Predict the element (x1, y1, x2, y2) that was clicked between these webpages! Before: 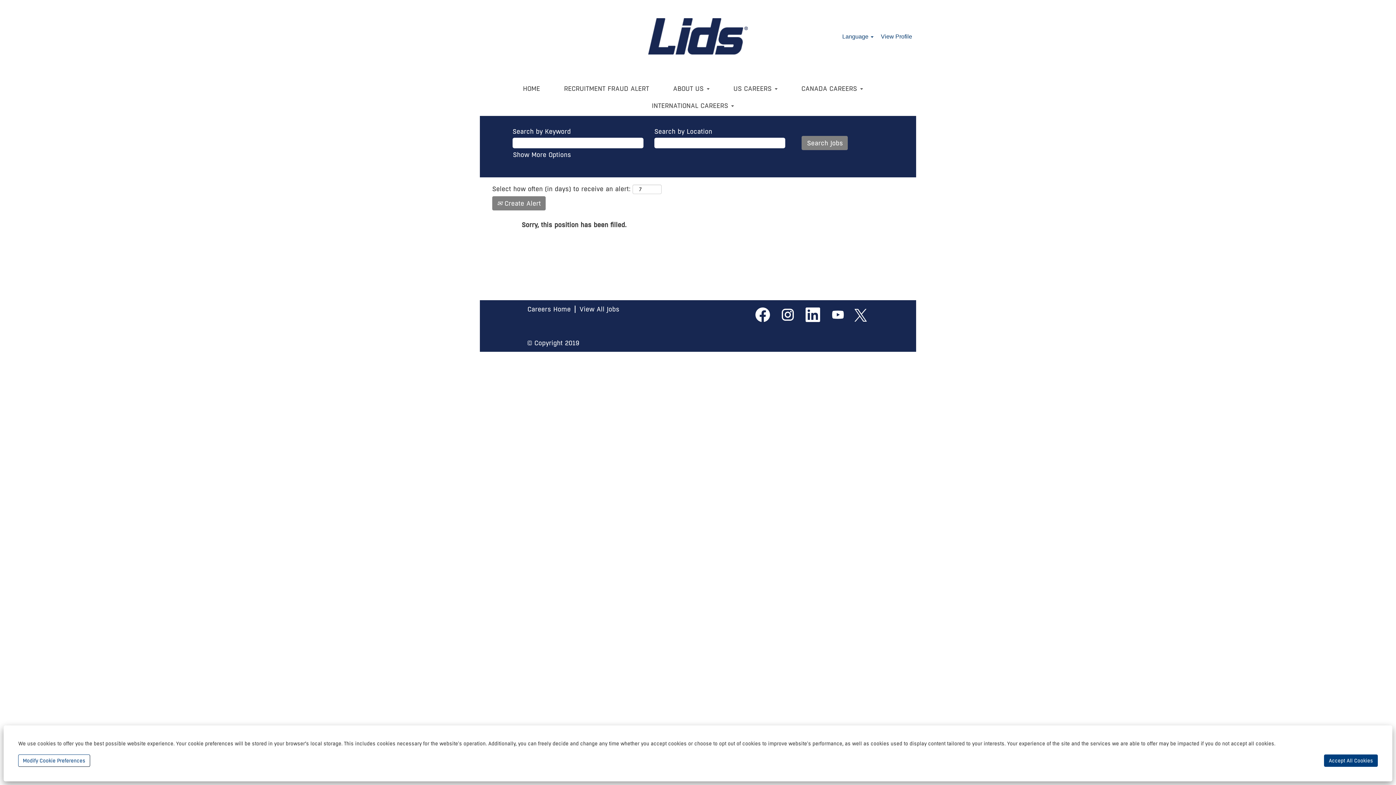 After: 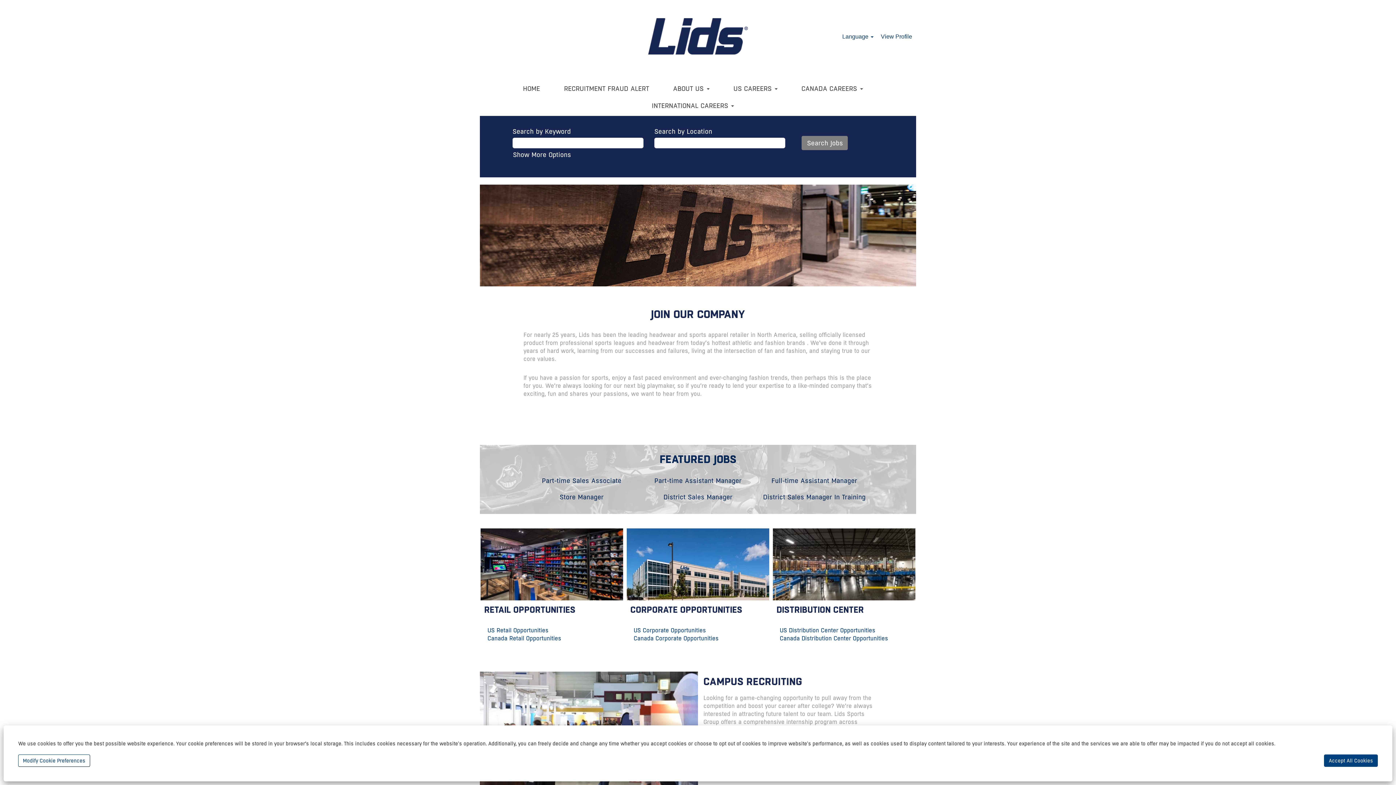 Action: label: Careers Home bbox: (527, 305, 571, 313)